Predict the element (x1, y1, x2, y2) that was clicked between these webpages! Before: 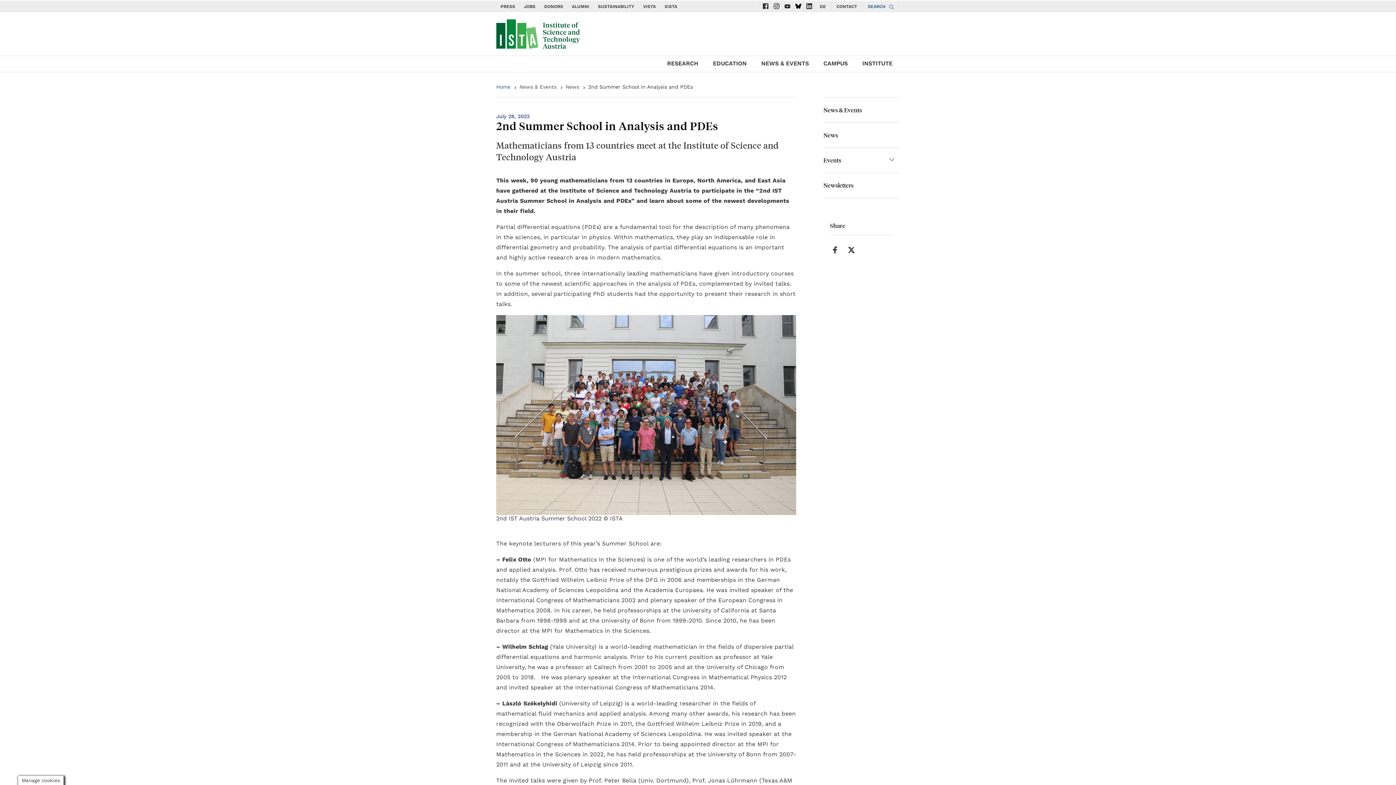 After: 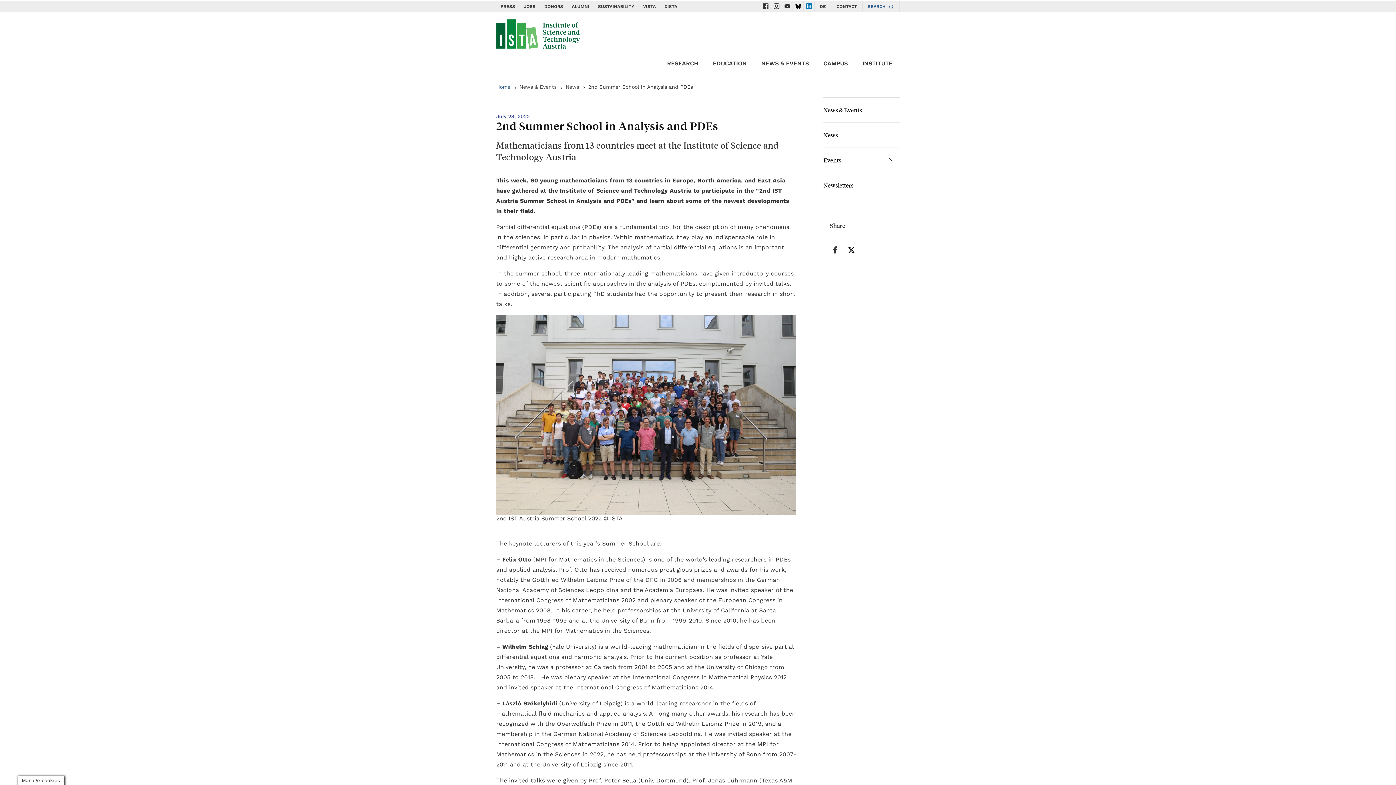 Action: label: social icons linkedin bbox: (806, 3, 812, 9)